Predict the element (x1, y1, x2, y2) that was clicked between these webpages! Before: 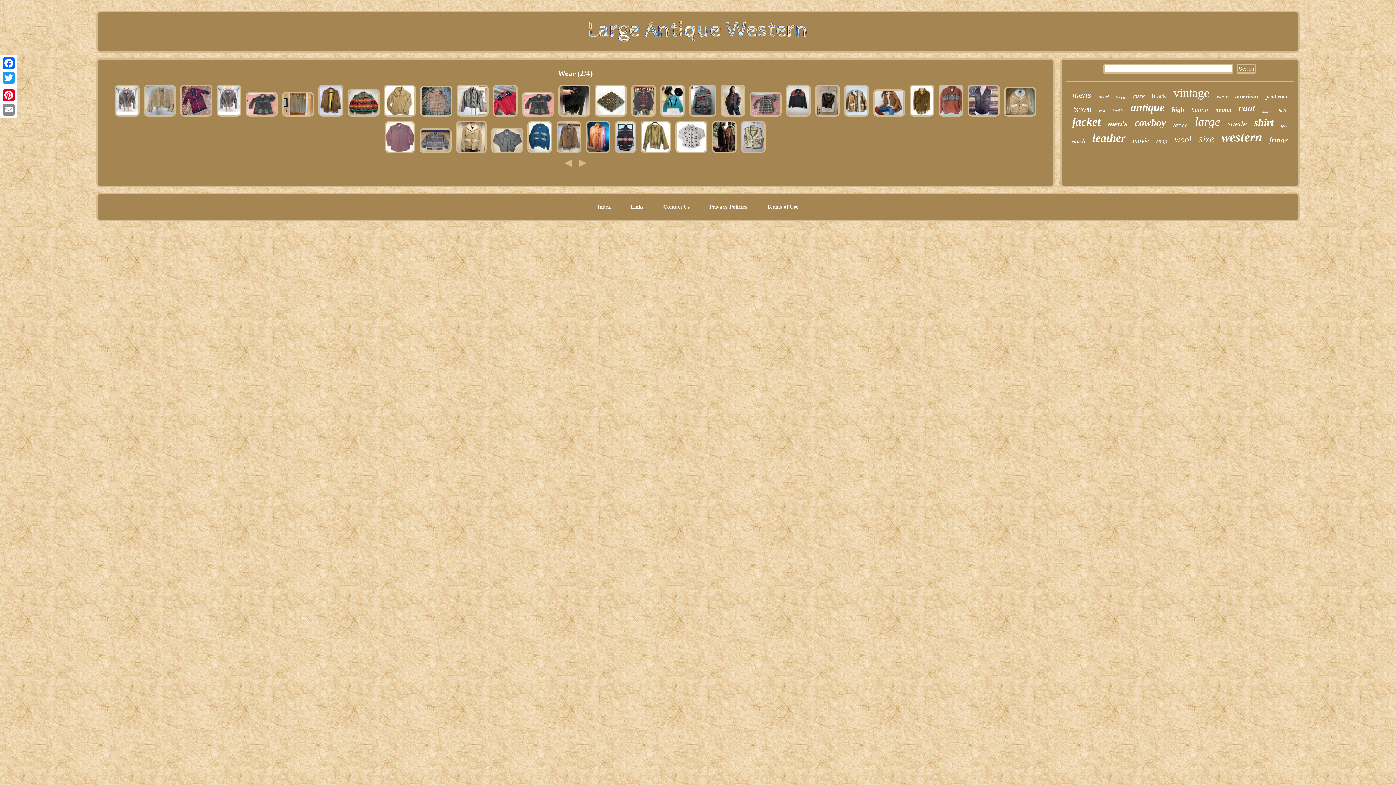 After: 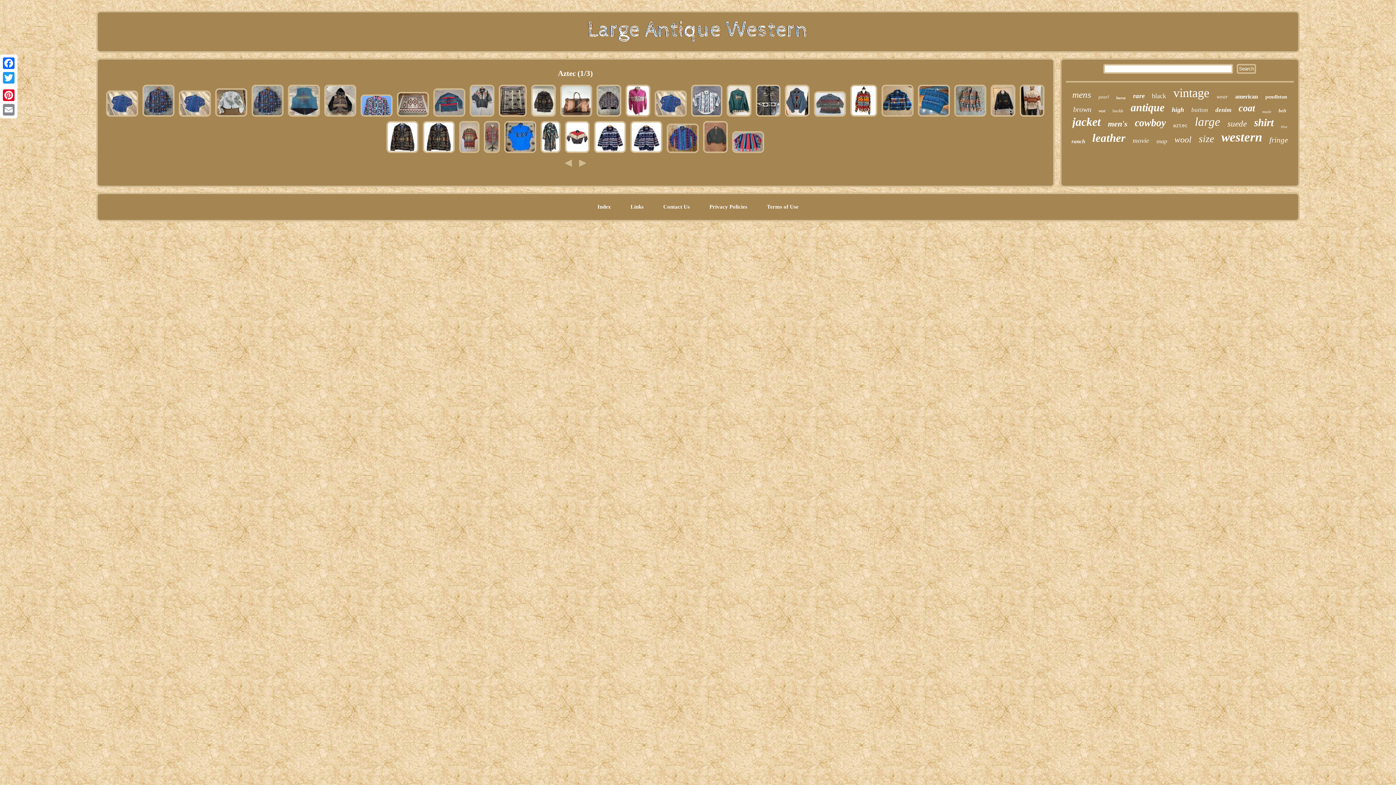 Action: bbox: (1173, 122, 1187, 128) label: aztec